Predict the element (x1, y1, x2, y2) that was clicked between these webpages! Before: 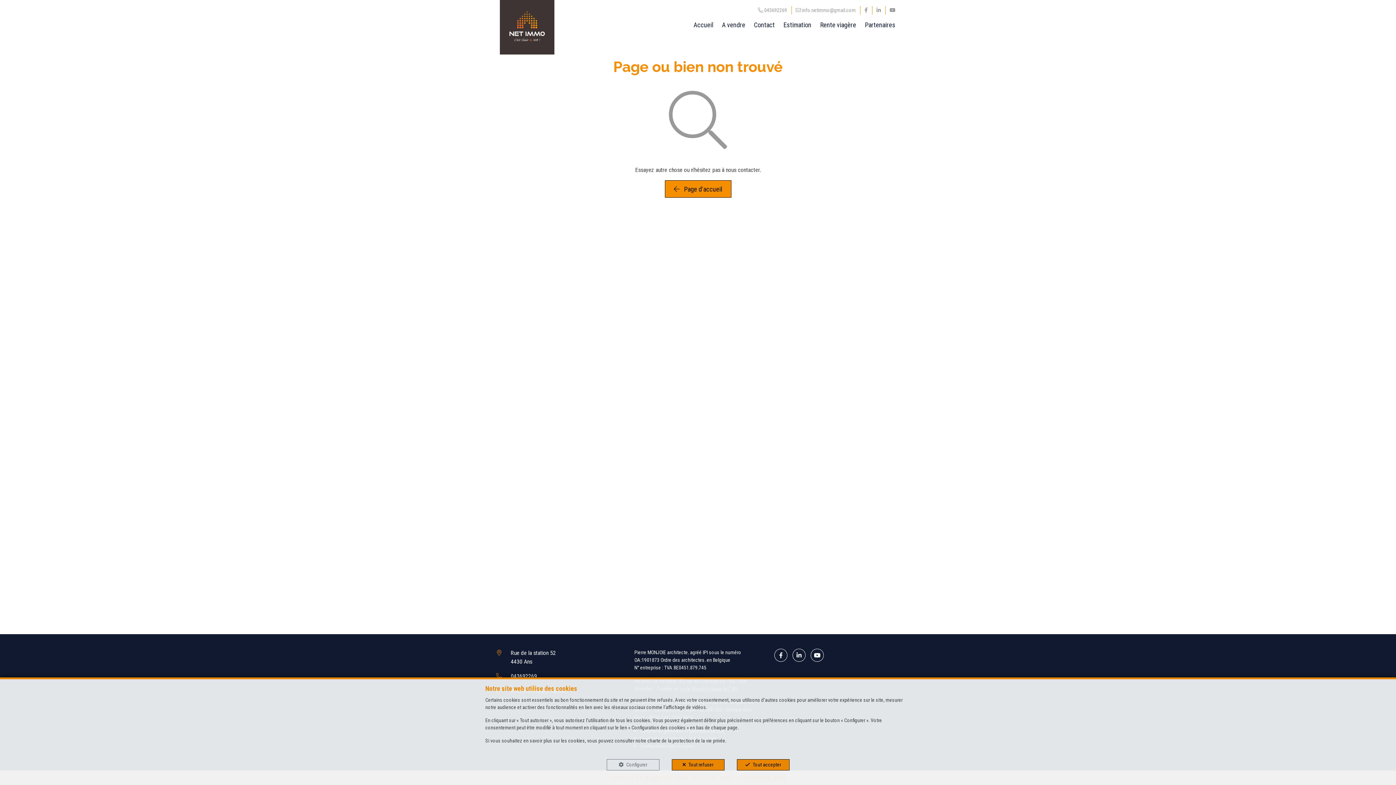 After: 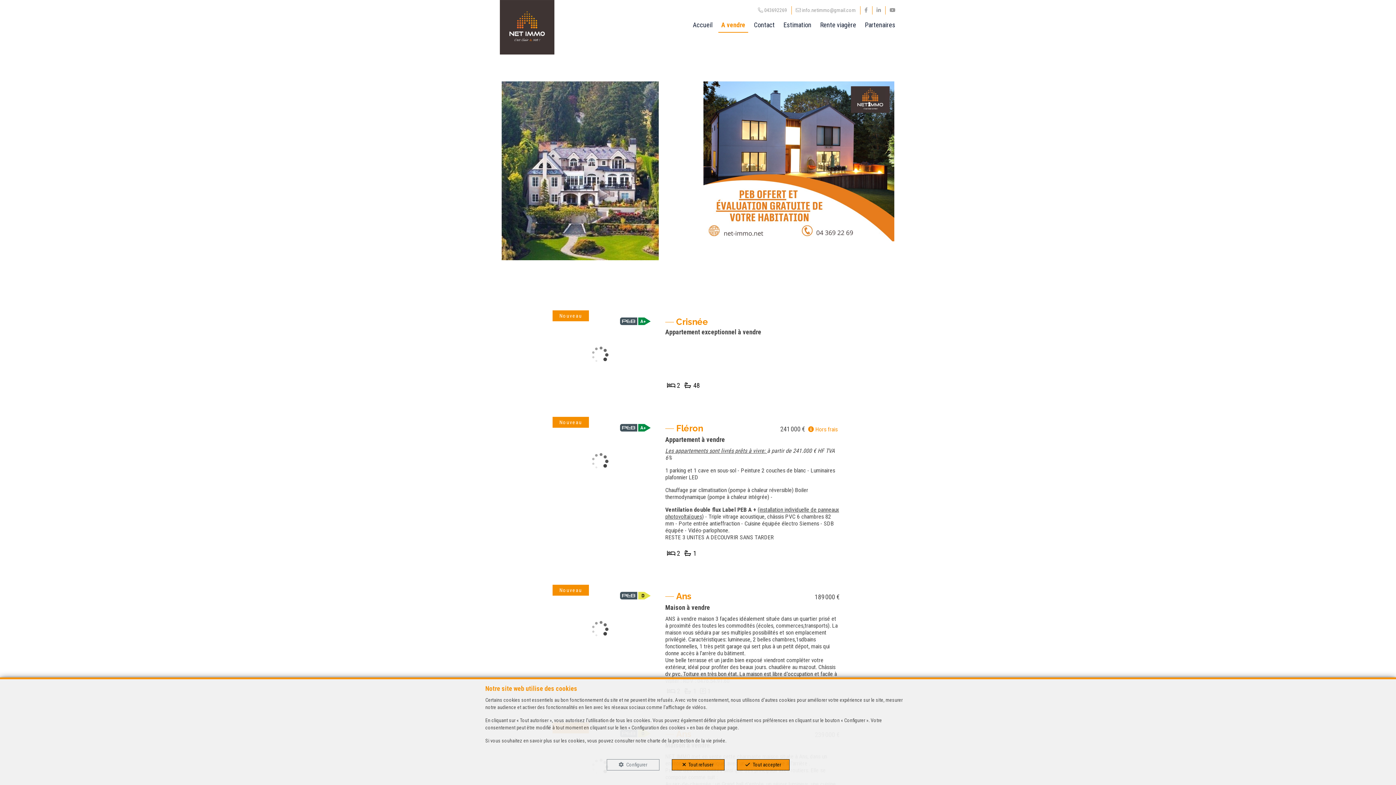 Action: bbox: (719, 17, 748, 32) label: A vendre